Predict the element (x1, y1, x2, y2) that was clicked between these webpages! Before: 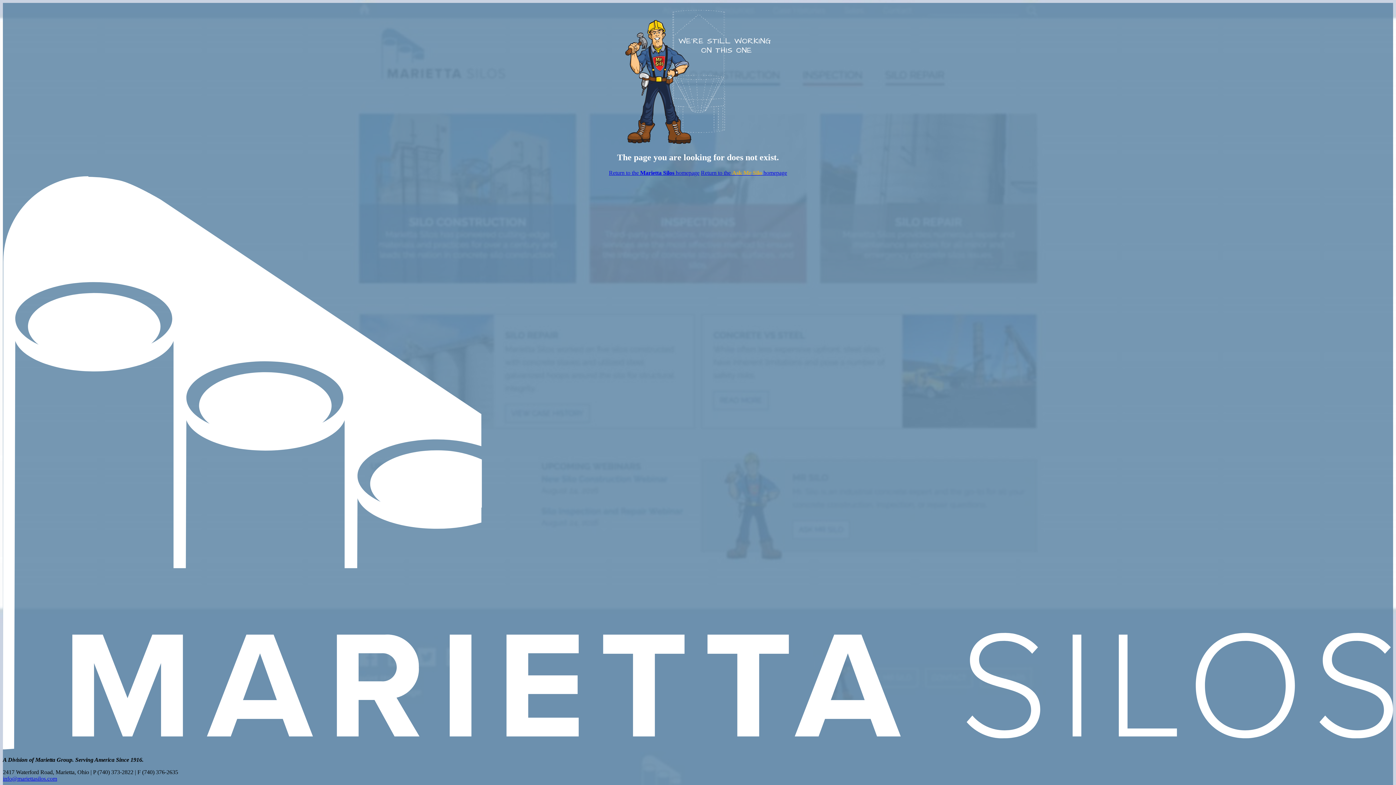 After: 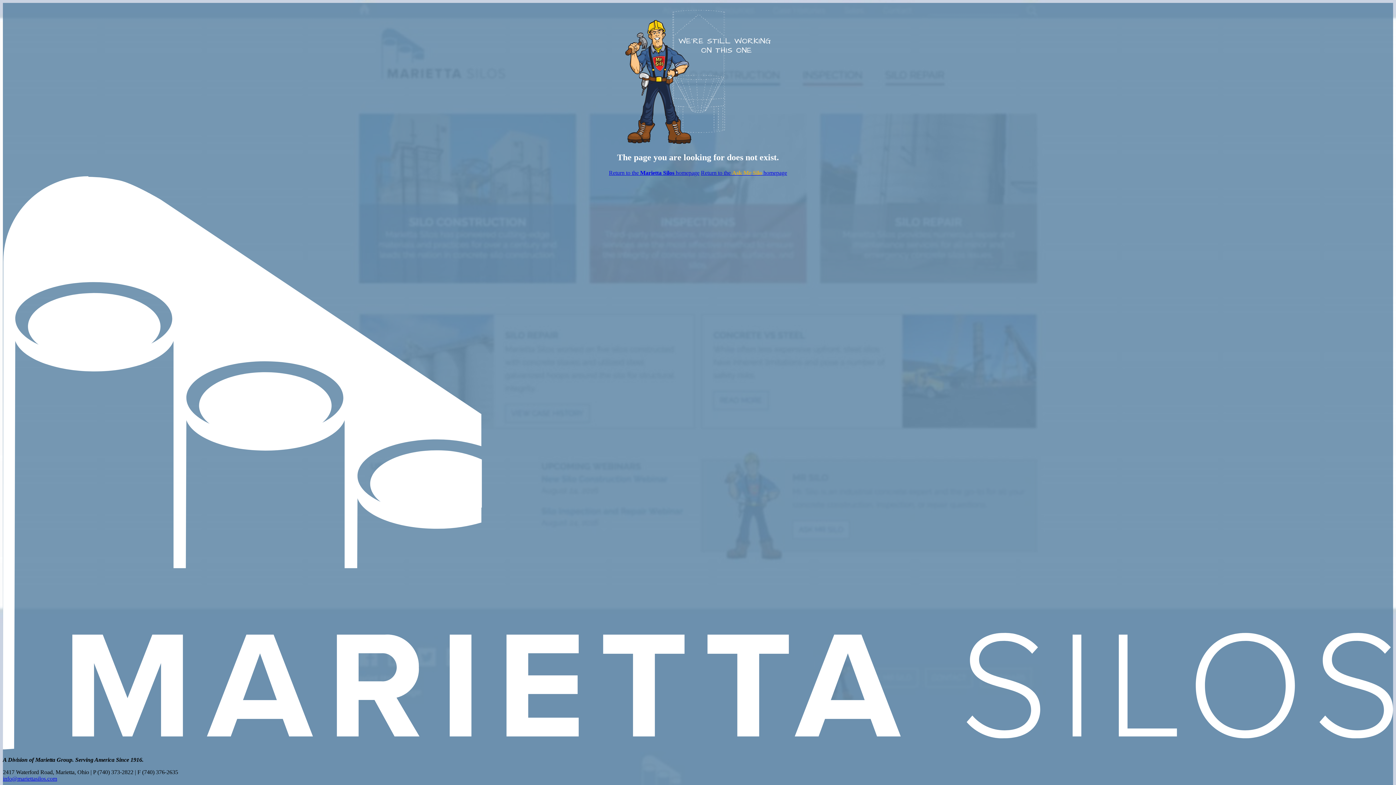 Action: label: info@mariettasilos.com bbox: (2, 776, 57, 782)